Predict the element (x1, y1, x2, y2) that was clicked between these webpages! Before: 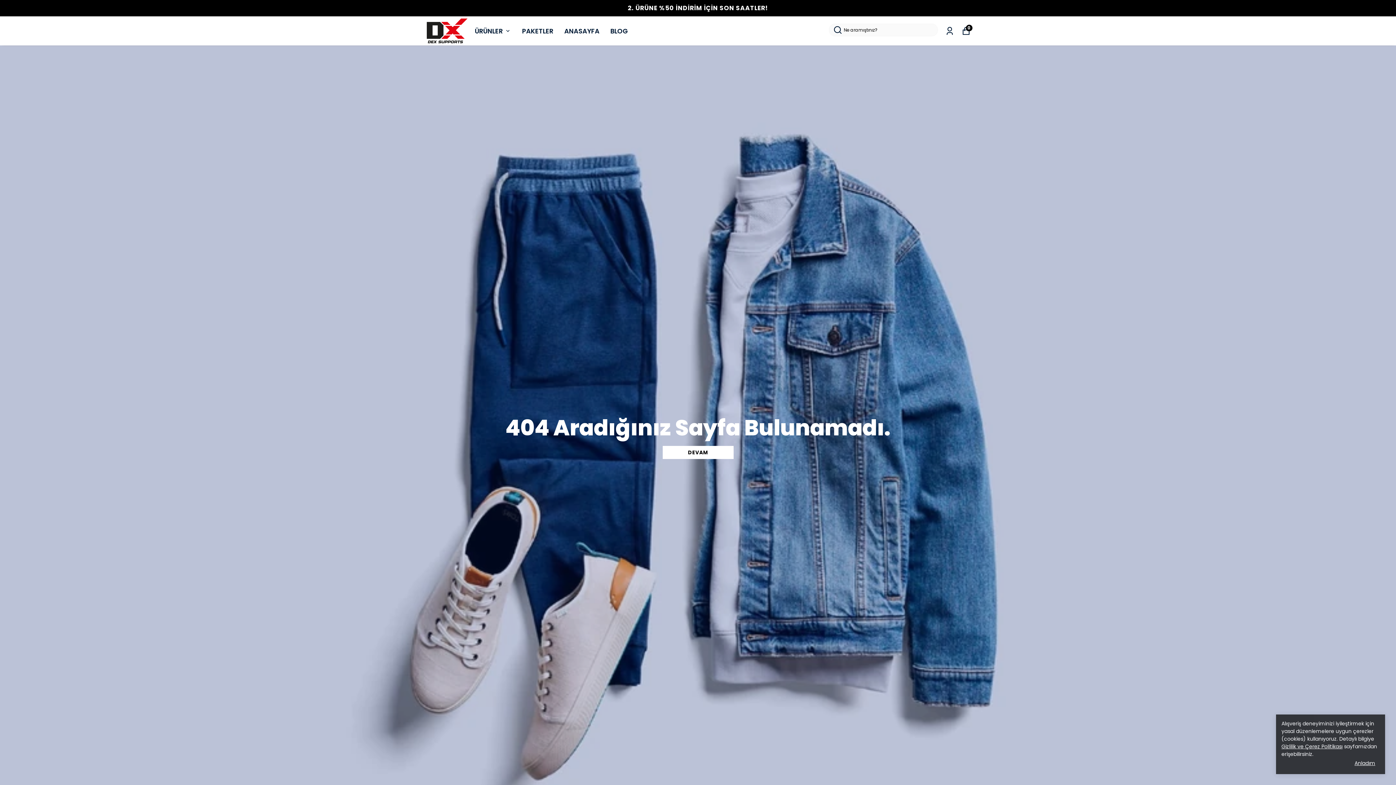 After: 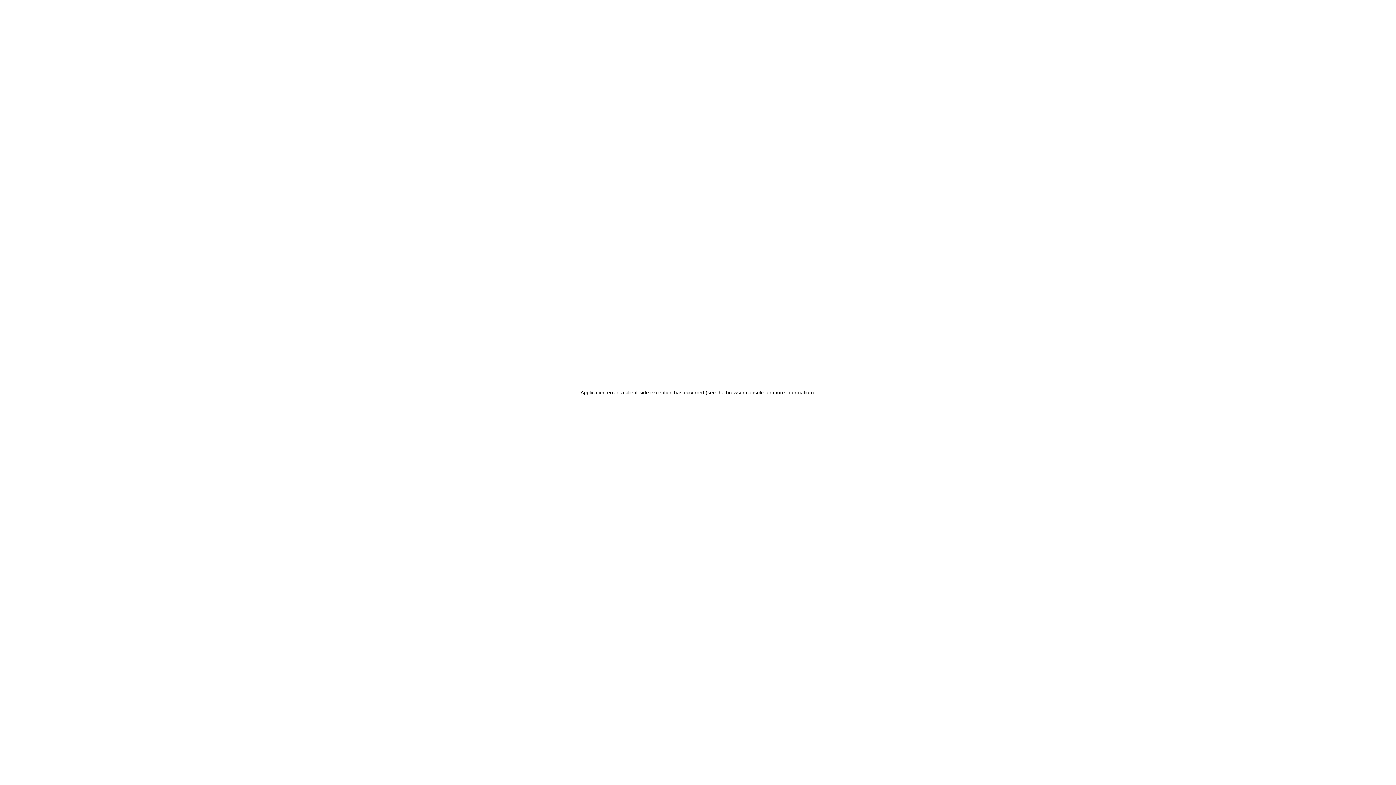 Action: bbox: (425, 18, 469, 43)